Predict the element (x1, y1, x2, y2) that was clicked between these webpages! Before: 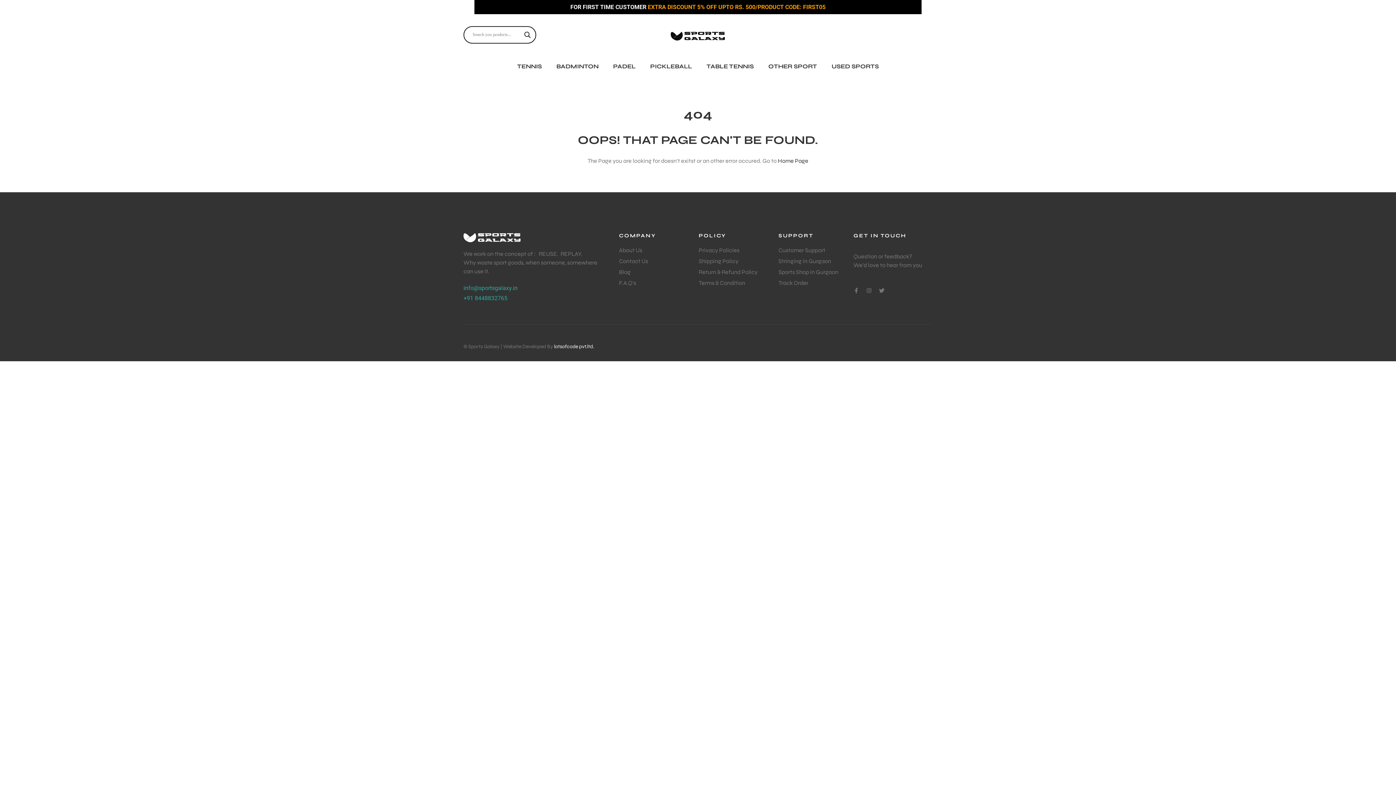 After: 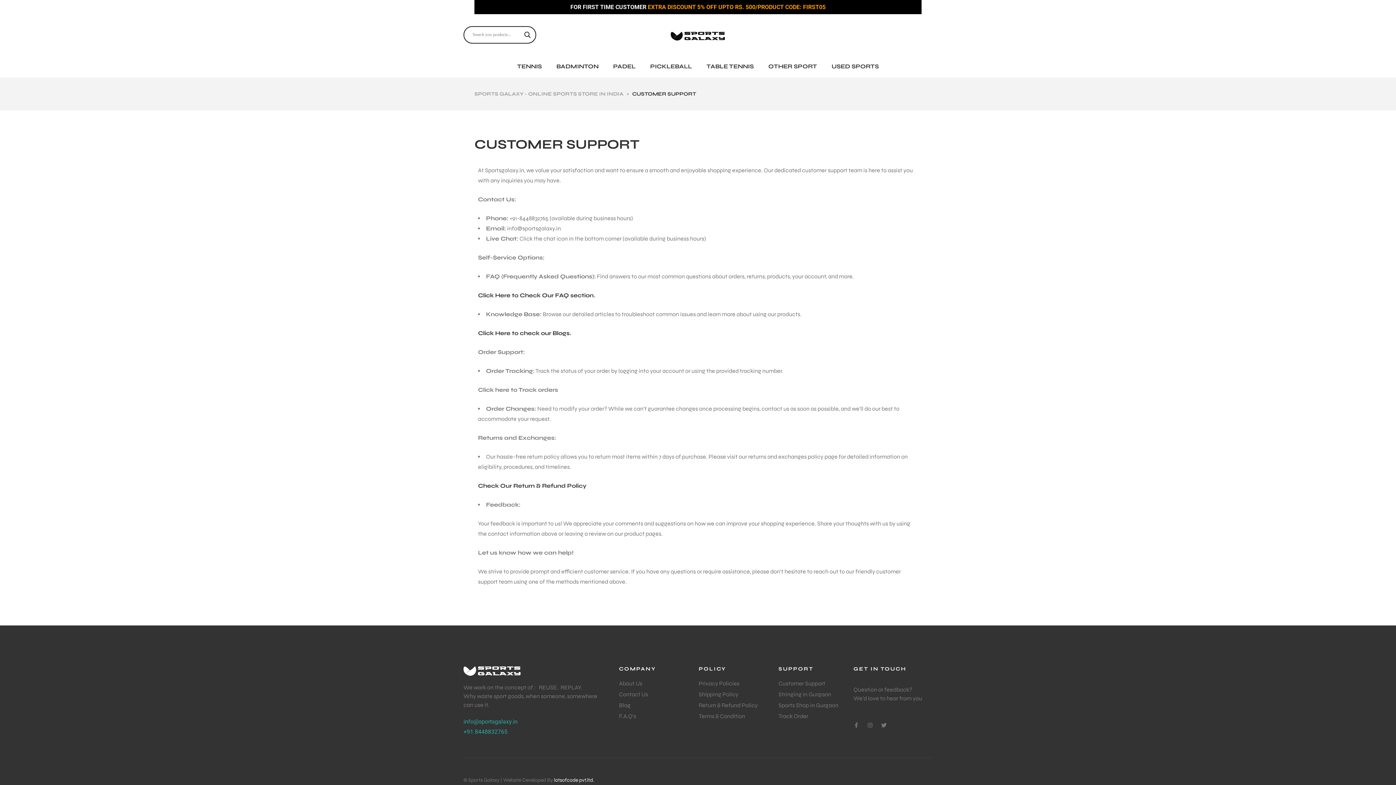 Action: label: Customer Support bbox: (778, 244, 825, 255)